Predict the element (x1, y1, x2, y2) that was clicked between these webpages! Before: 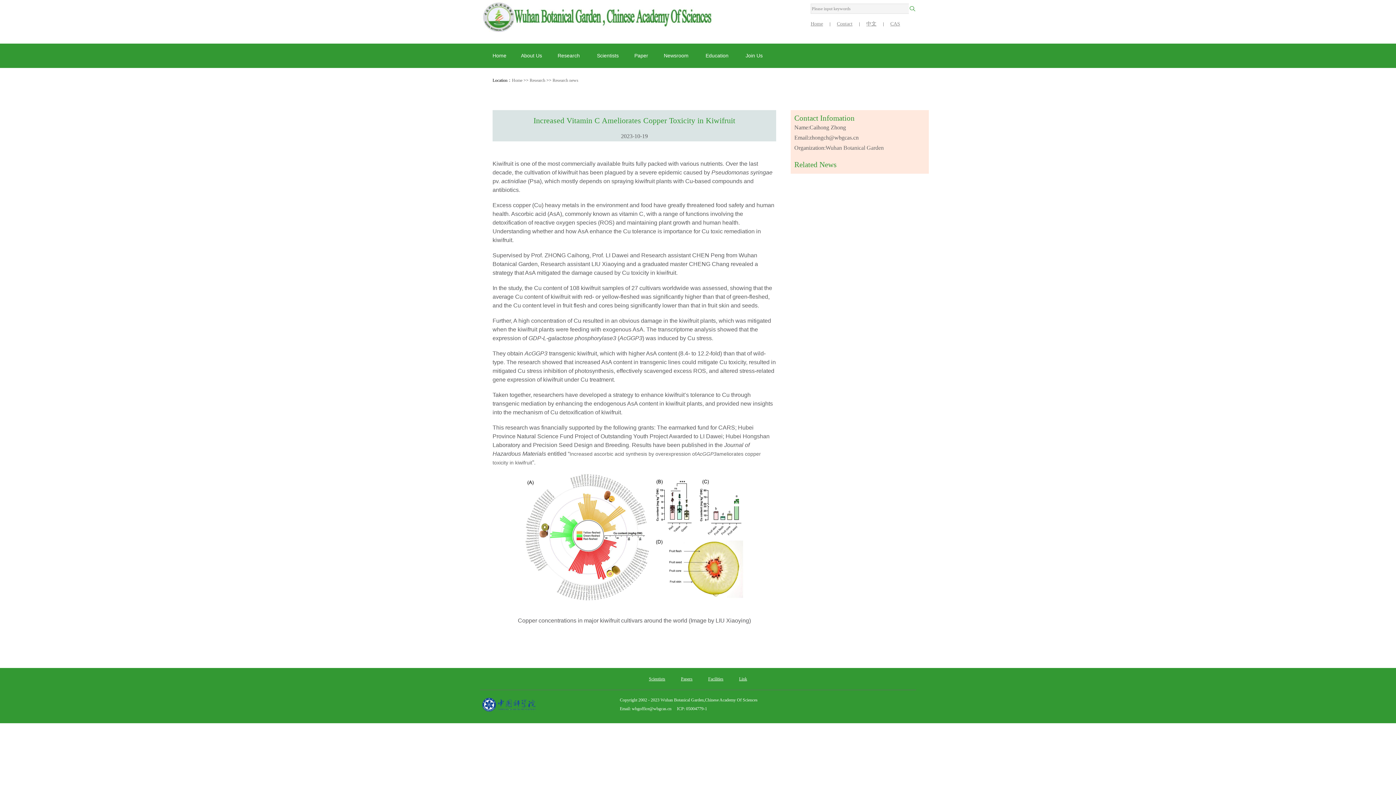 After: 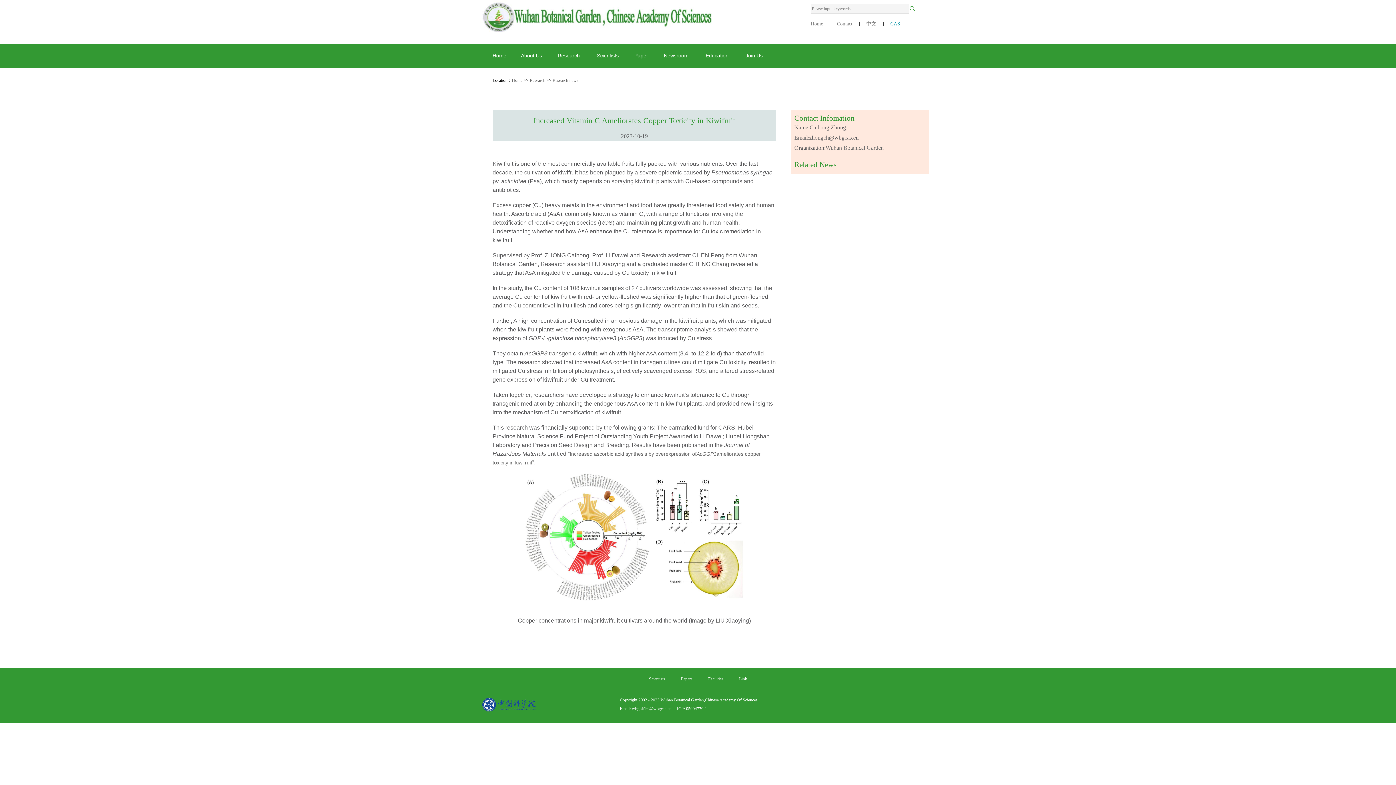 Action: bbox: (890, 21, 900, 26) label: CAS